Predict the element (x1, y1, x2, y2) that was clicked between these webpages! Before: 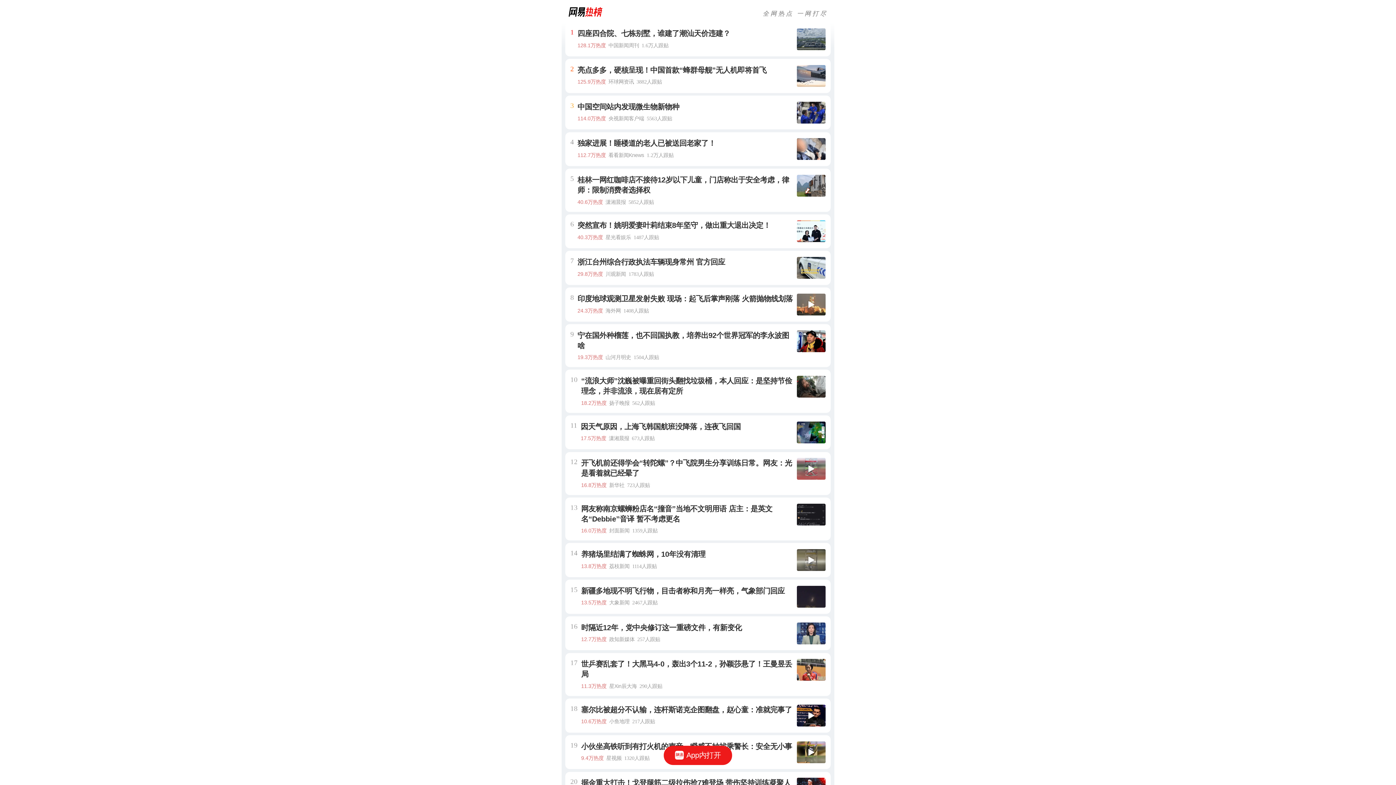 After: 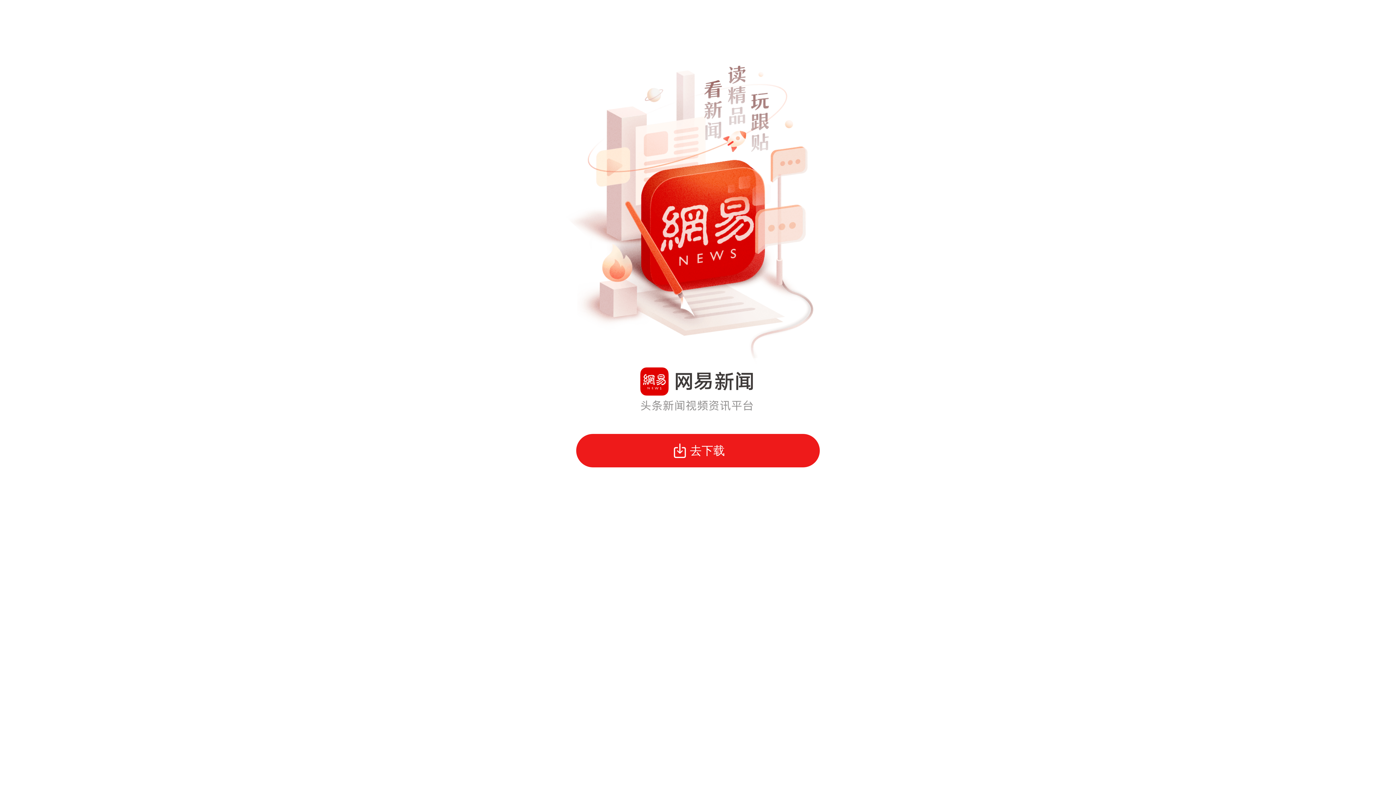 Action: label: App内打开 bbox: (663, 746, 732, 765)